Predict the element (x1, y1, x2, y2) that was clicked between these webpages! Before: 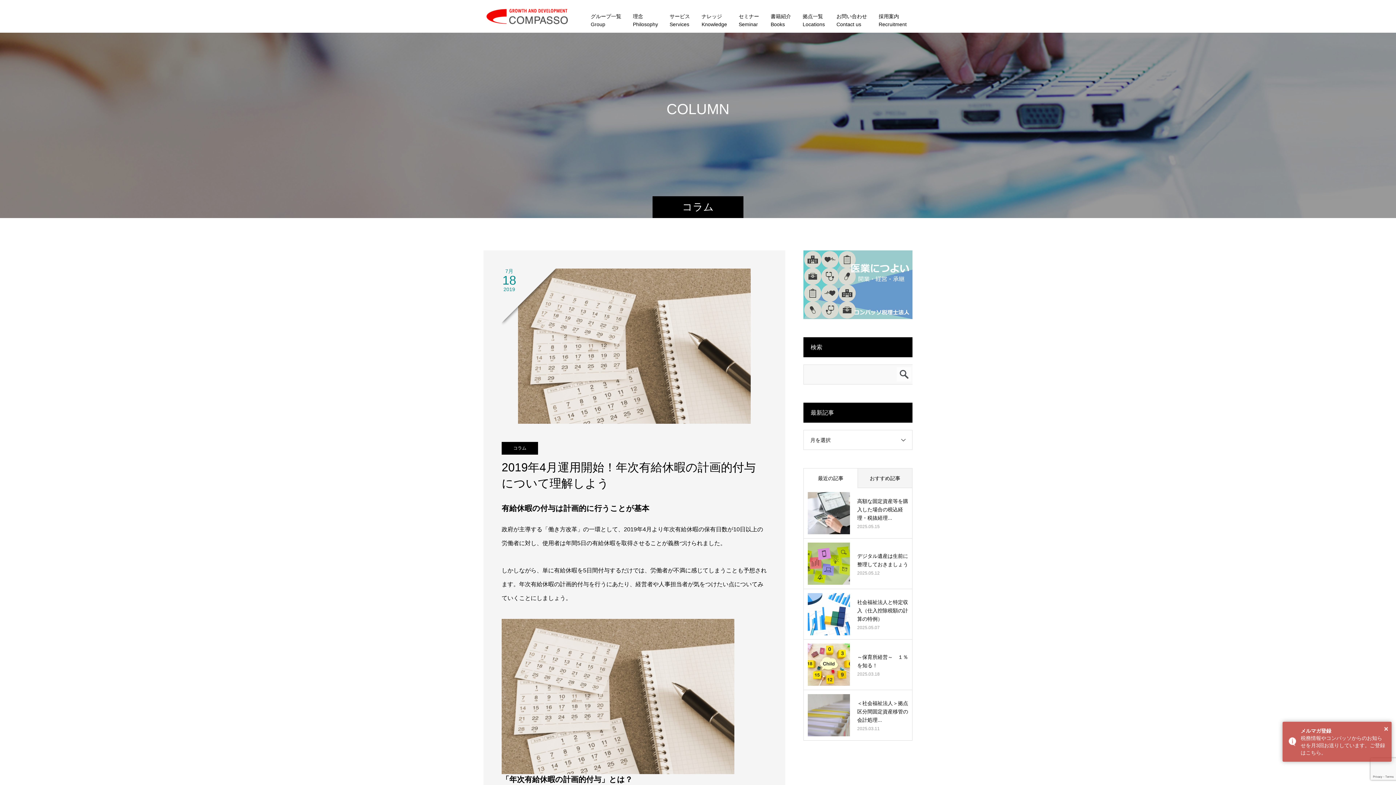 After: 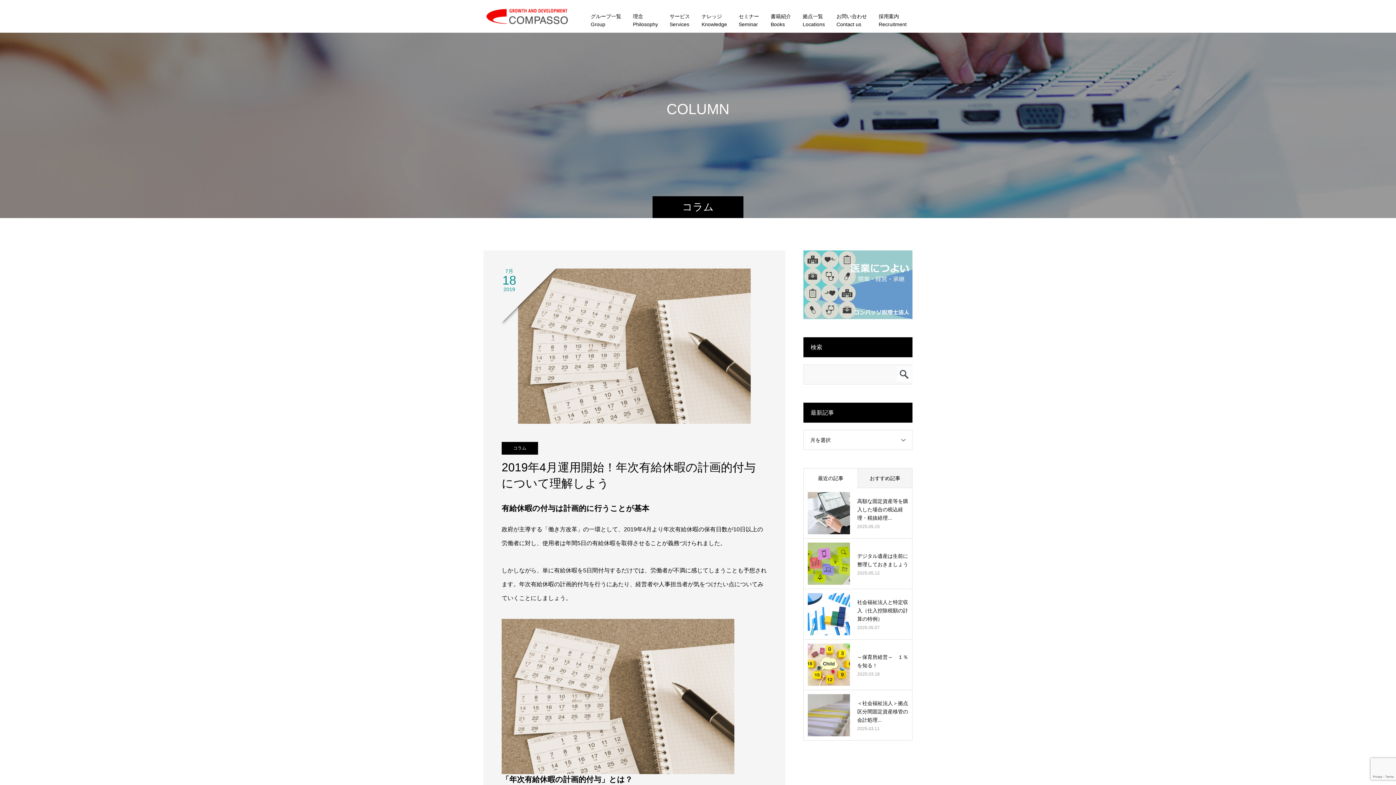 Action: bbox: (1384, 725, 1388, 732) label: ×